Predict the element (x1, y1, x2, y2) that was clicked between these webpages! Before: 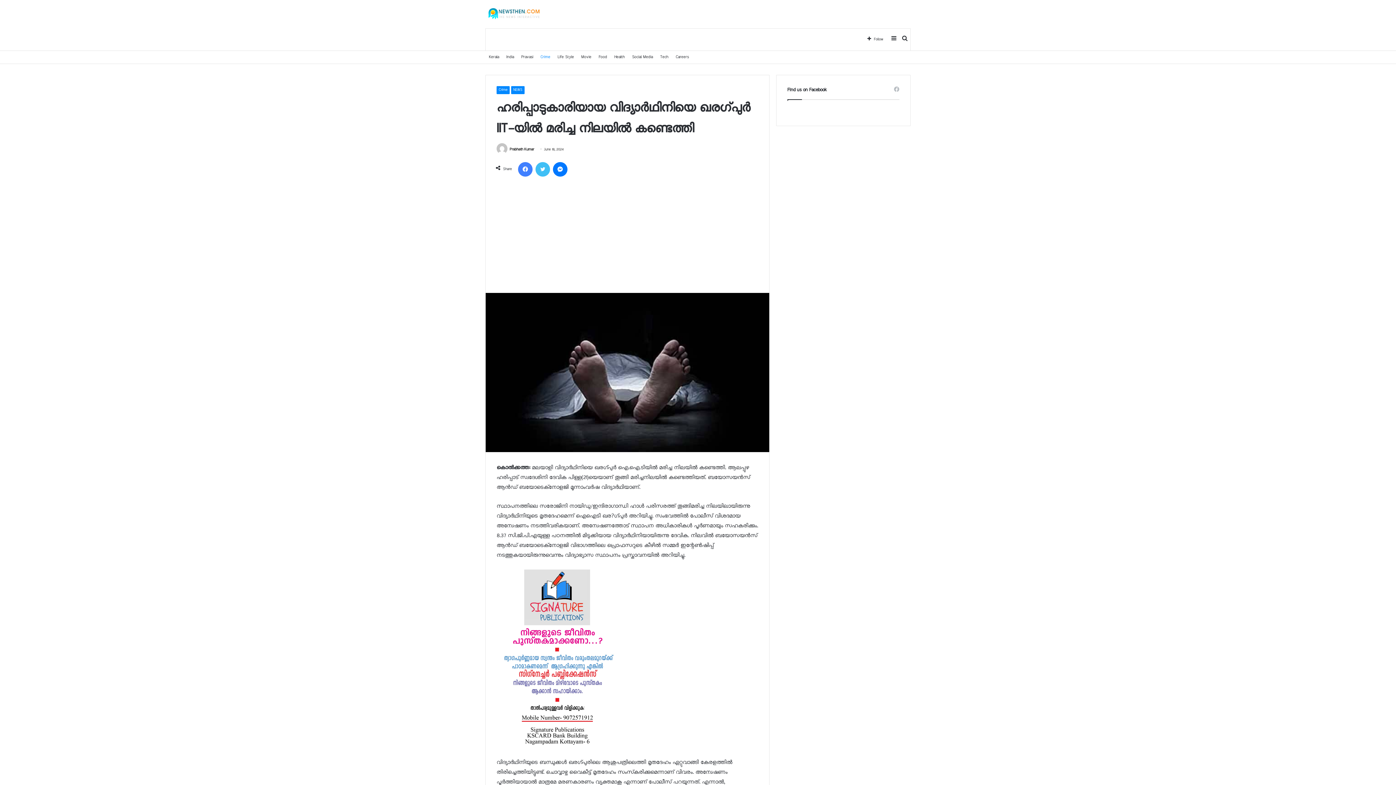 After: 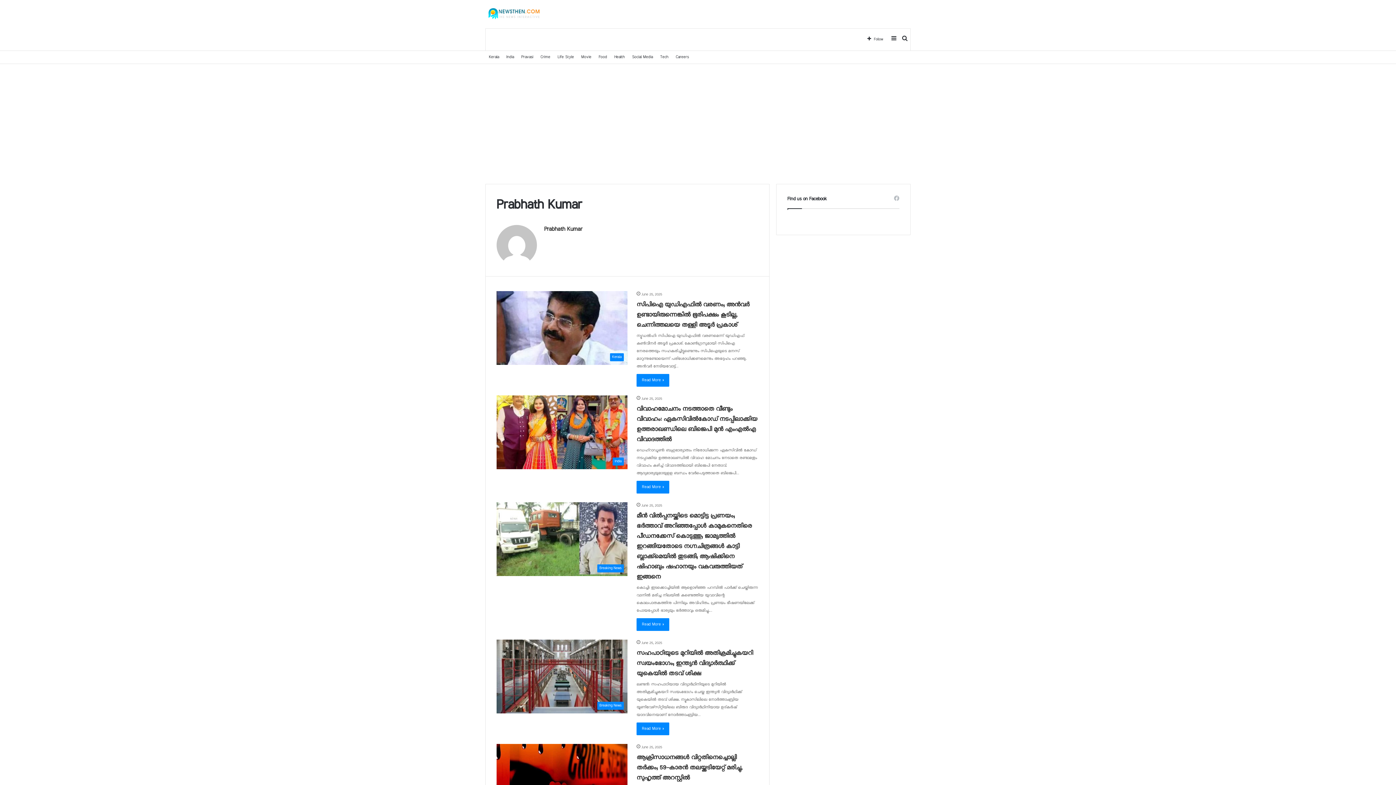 Action: bbox: (496, 147, 508, 152)